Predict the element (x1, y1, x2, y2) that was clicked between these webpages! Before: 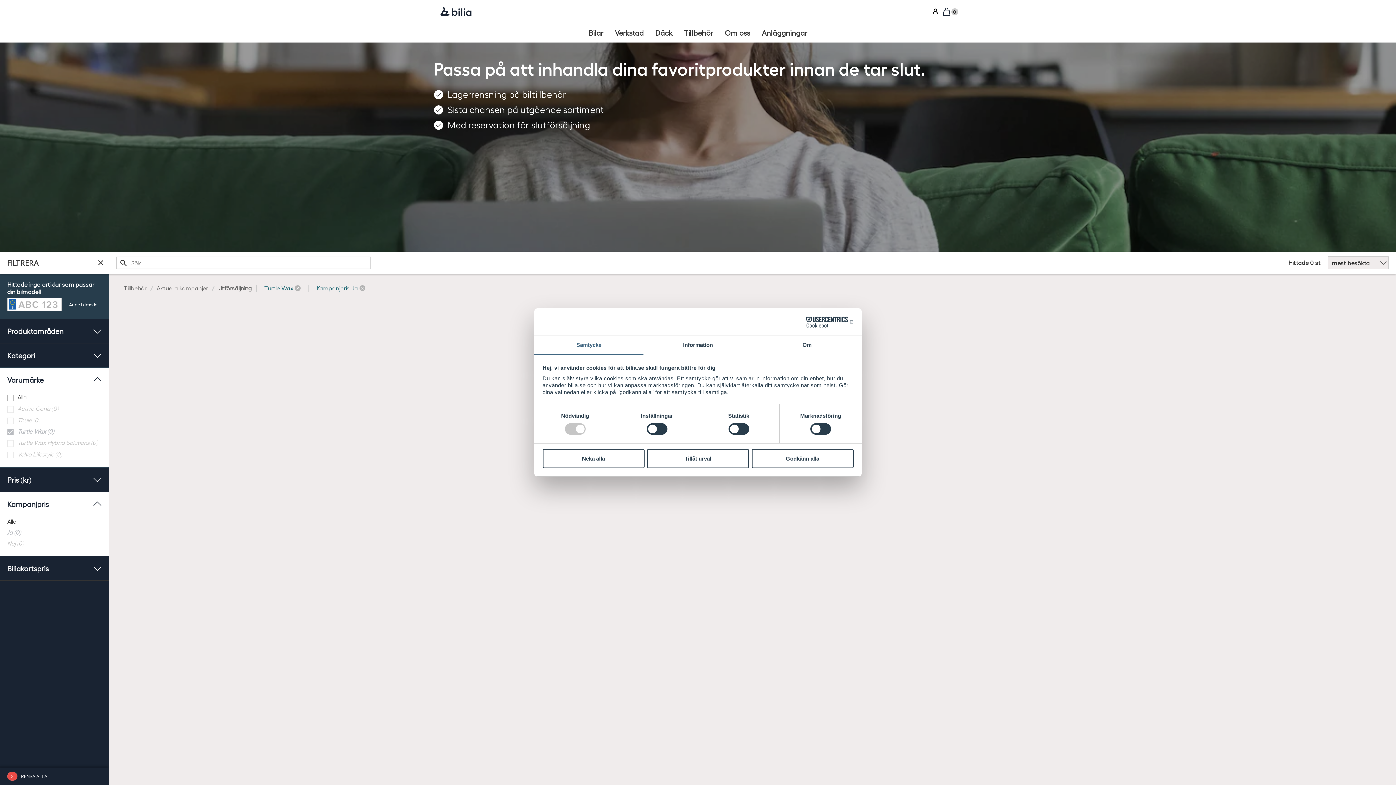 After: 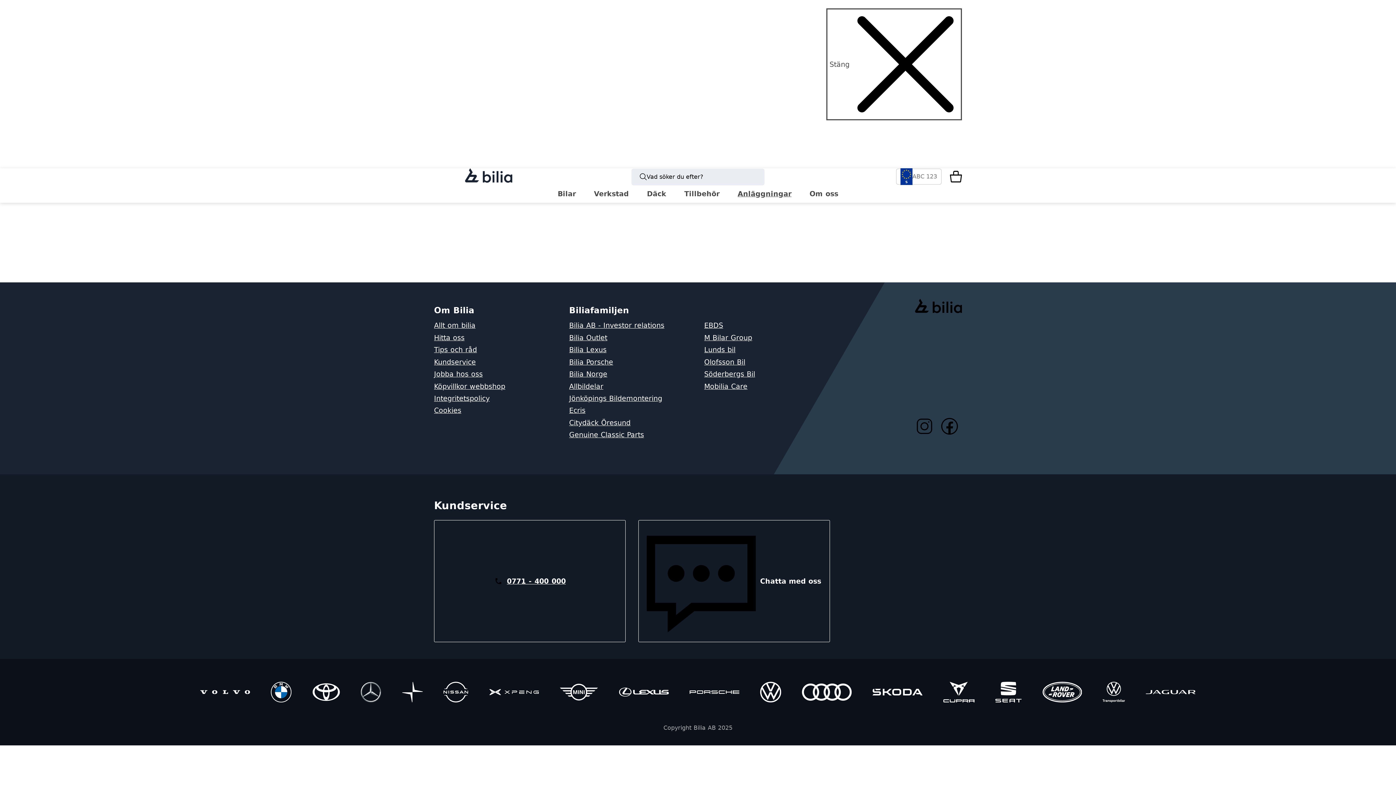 Action: bbox: (756, 23, 813, 42) label: Anläggningar